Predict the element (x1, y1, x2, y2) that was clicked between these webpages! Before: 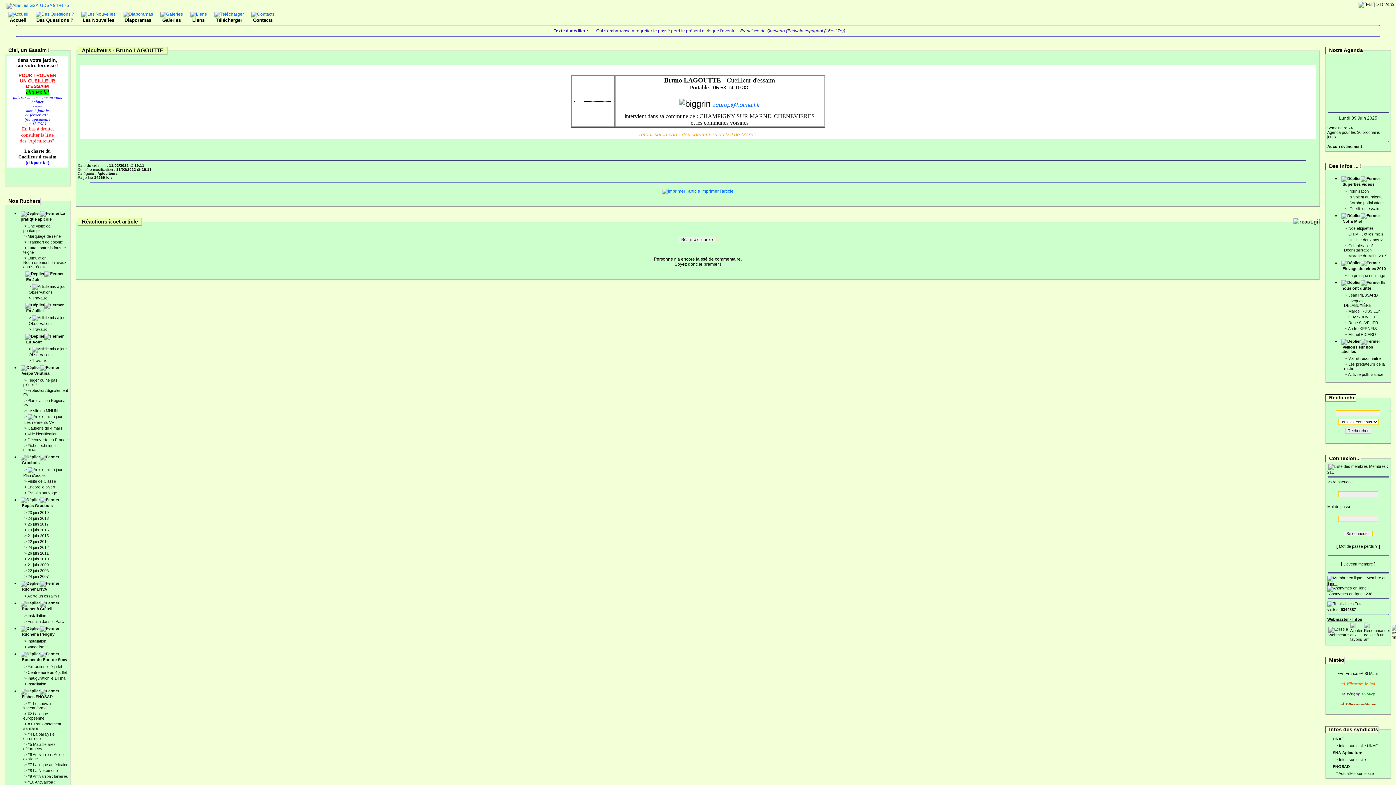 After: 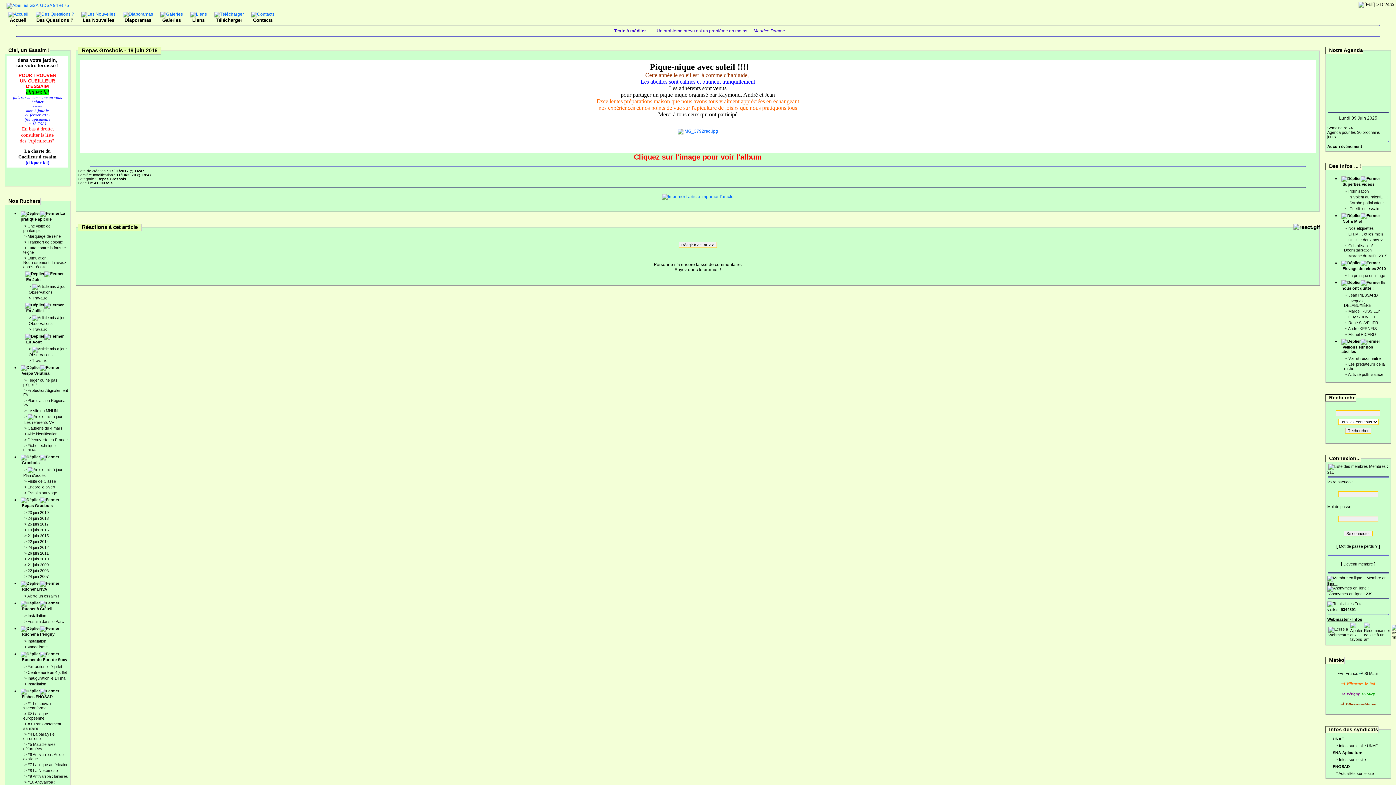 Action: label: 19 juin 2016 bbox: (27, 528, 48, 532)